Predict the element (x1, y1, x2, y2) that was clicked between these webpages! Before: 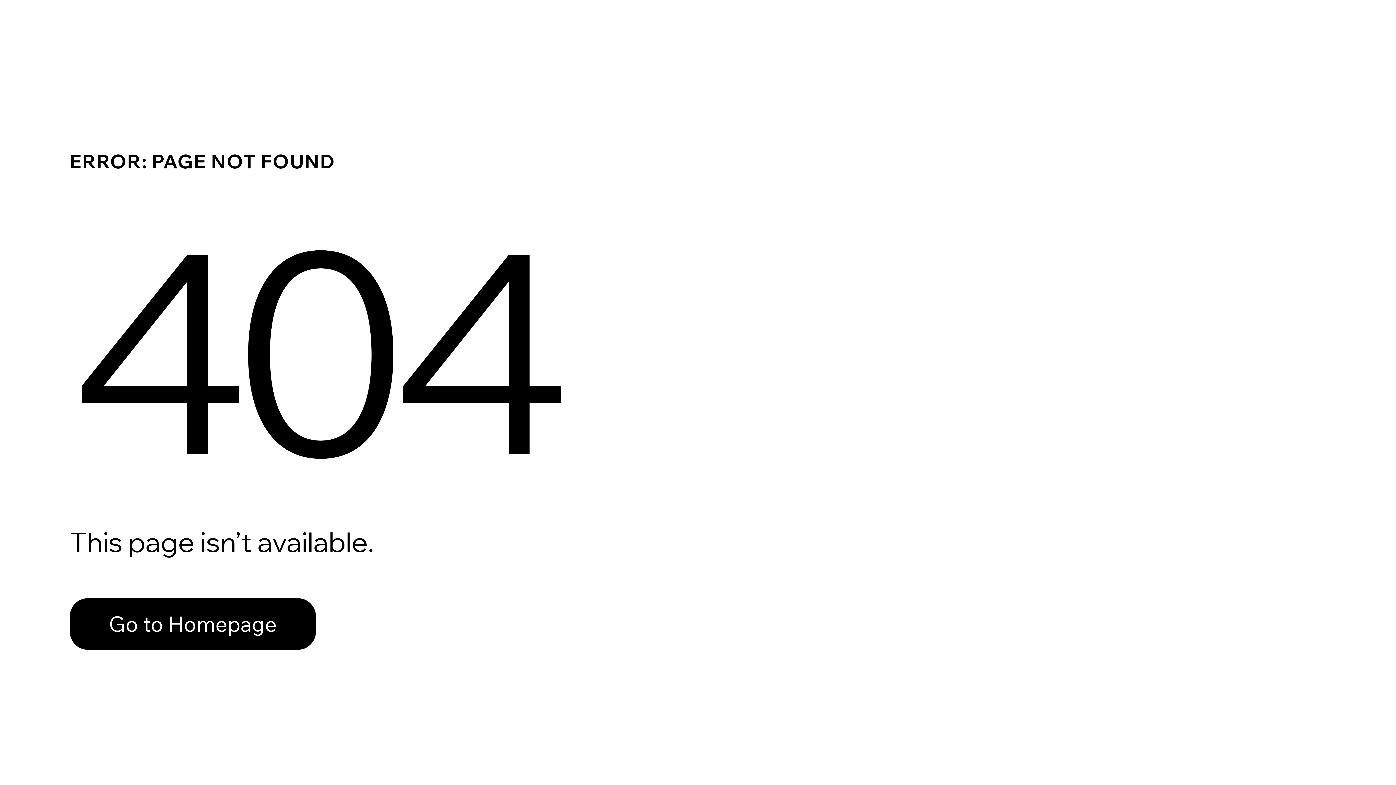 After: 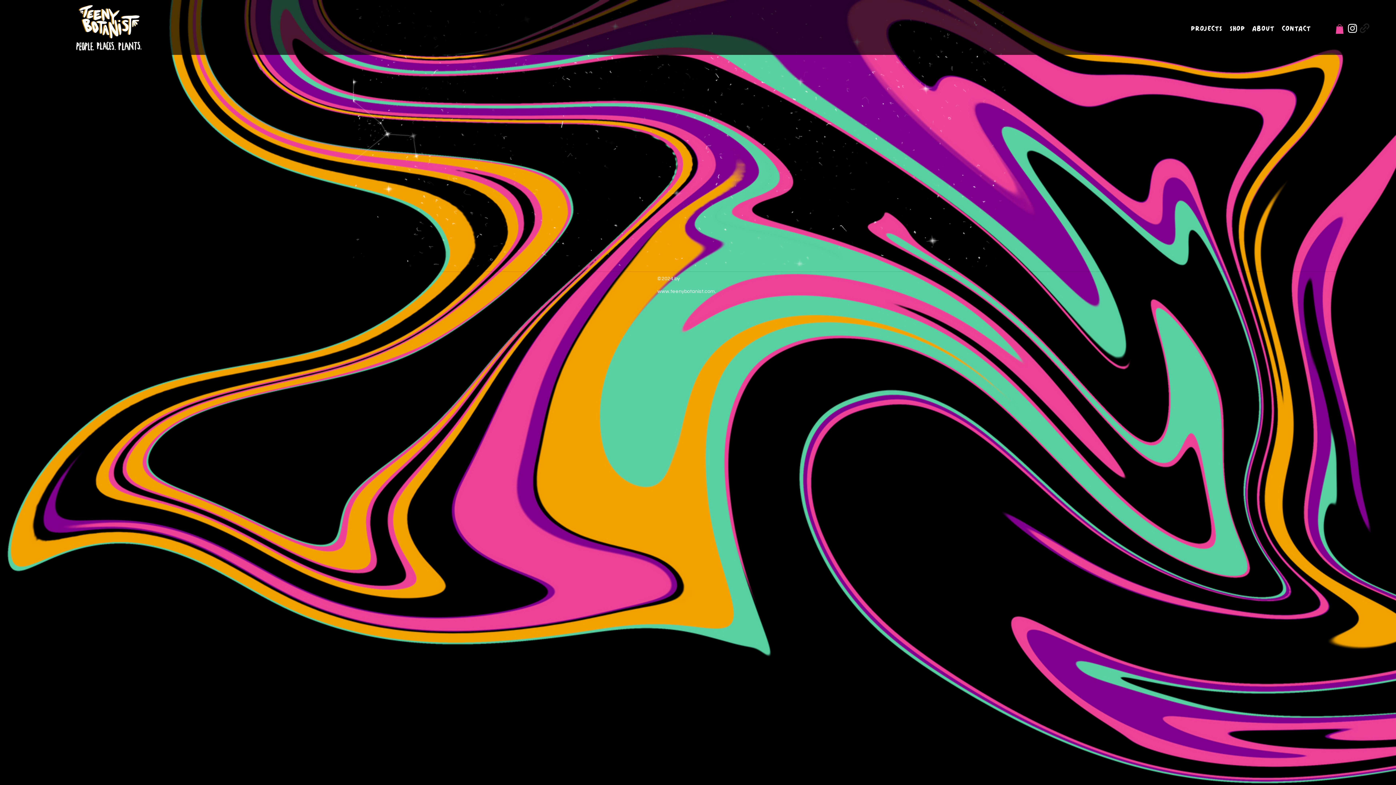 Action: bbox: (69, 582, 768, 659) label: Go to Homepage